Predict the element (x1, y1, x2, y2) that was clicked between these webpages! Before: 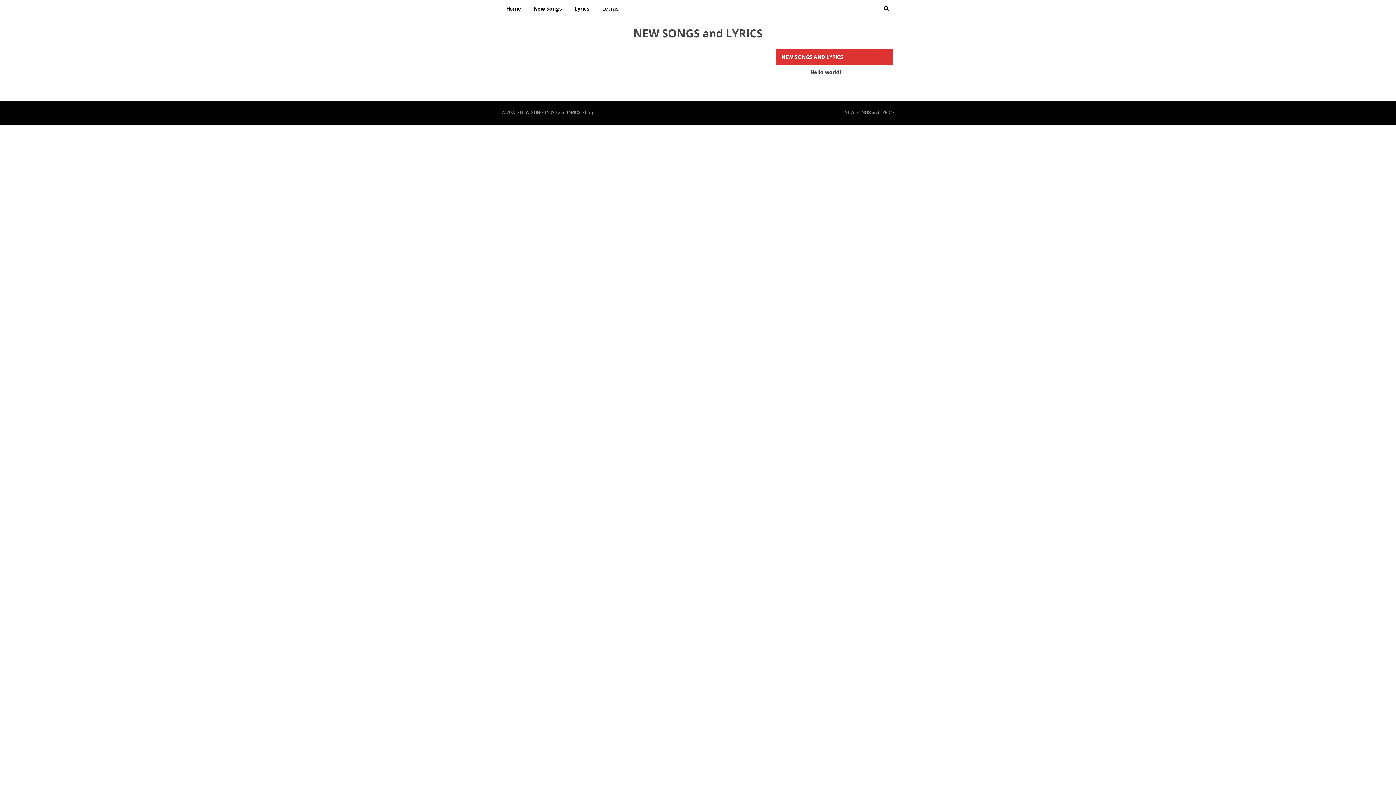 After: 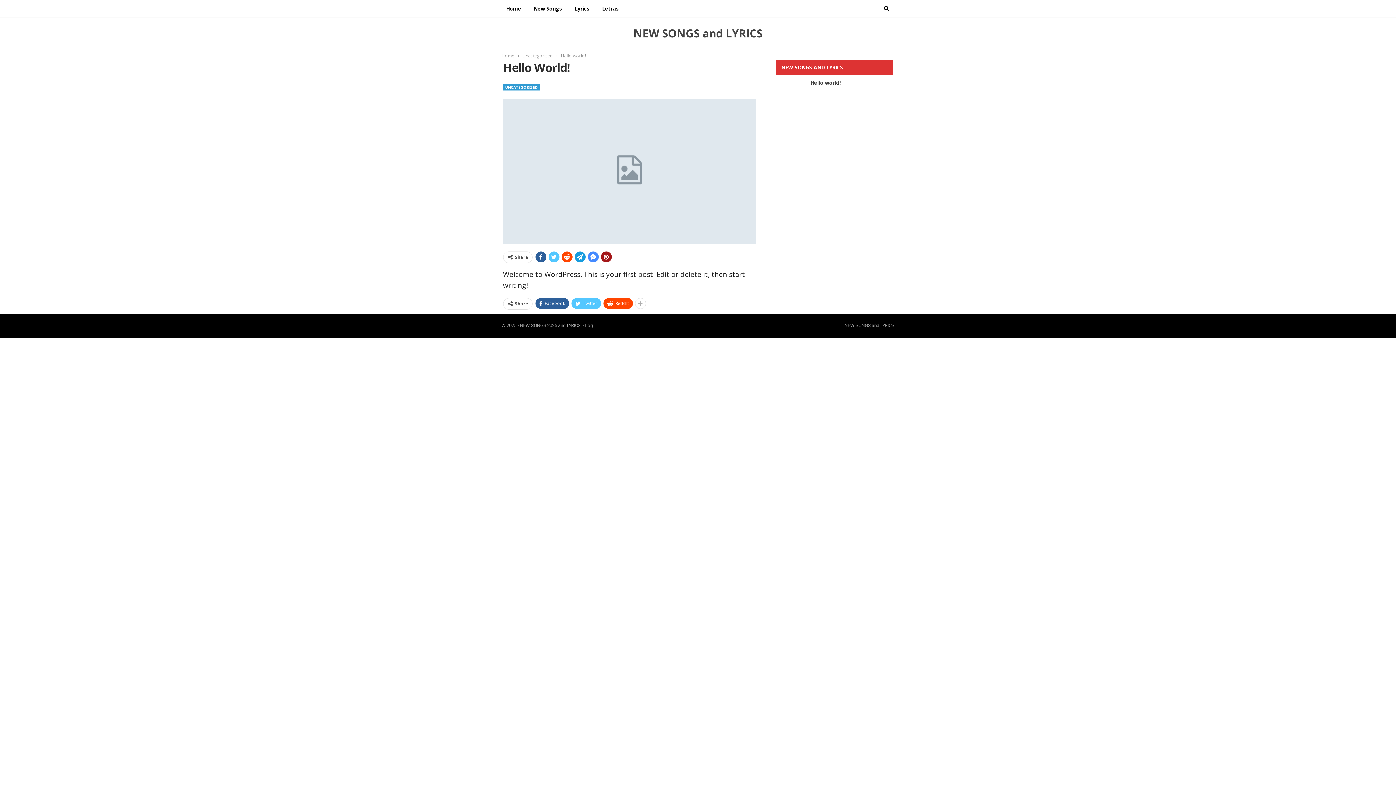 Action: bbox: (776, 69, 805, 89)